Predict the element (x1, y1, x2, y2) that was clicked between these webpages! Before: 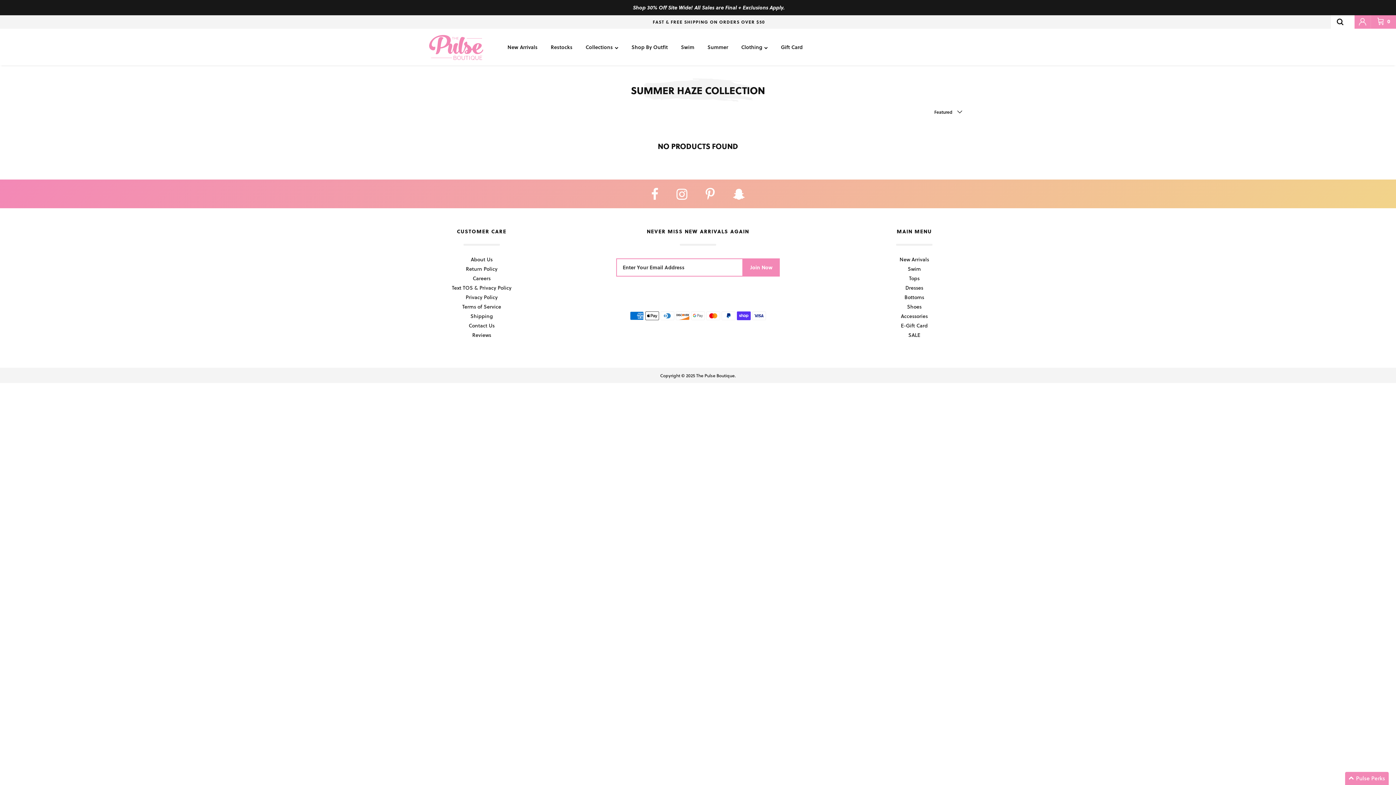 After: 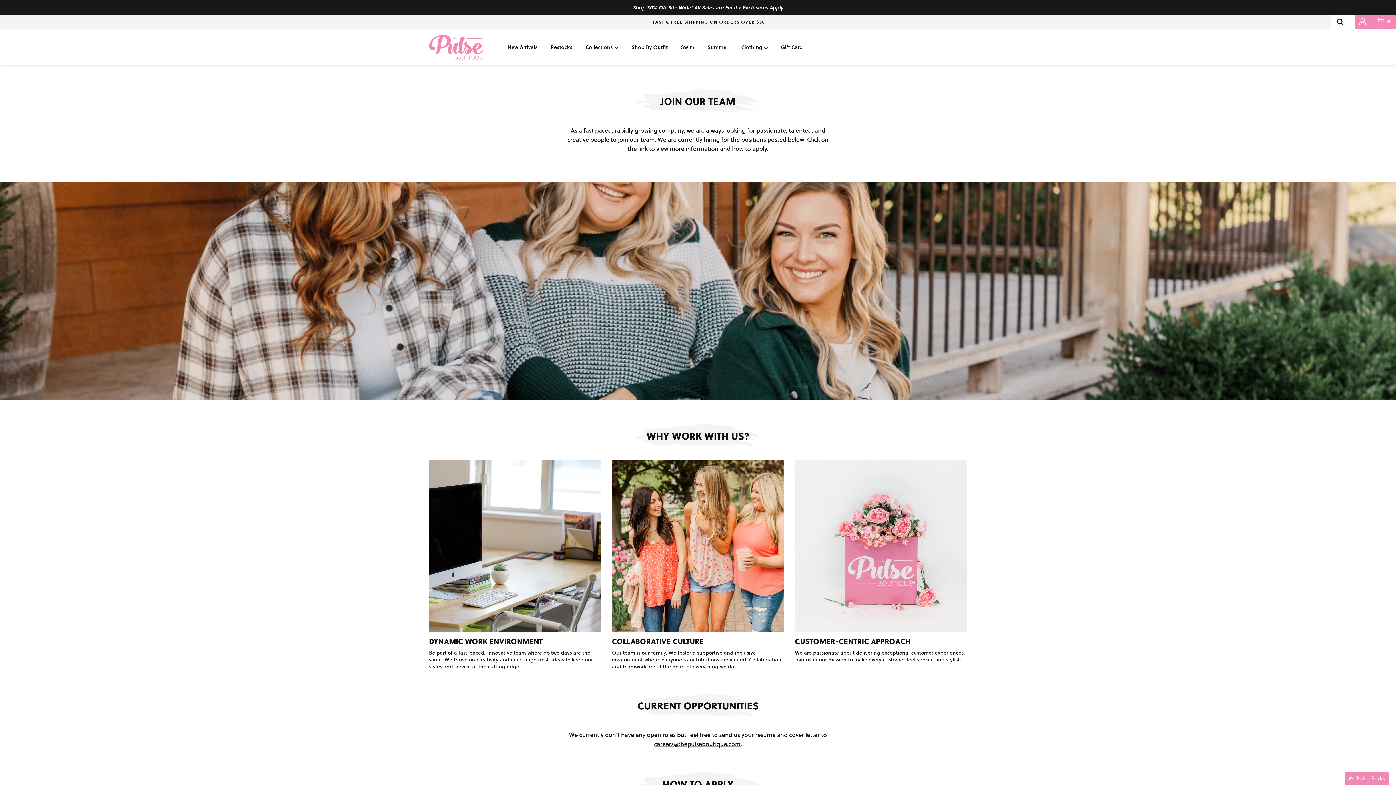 Action: label: Careers bbox: (472, 274, 490, 282)